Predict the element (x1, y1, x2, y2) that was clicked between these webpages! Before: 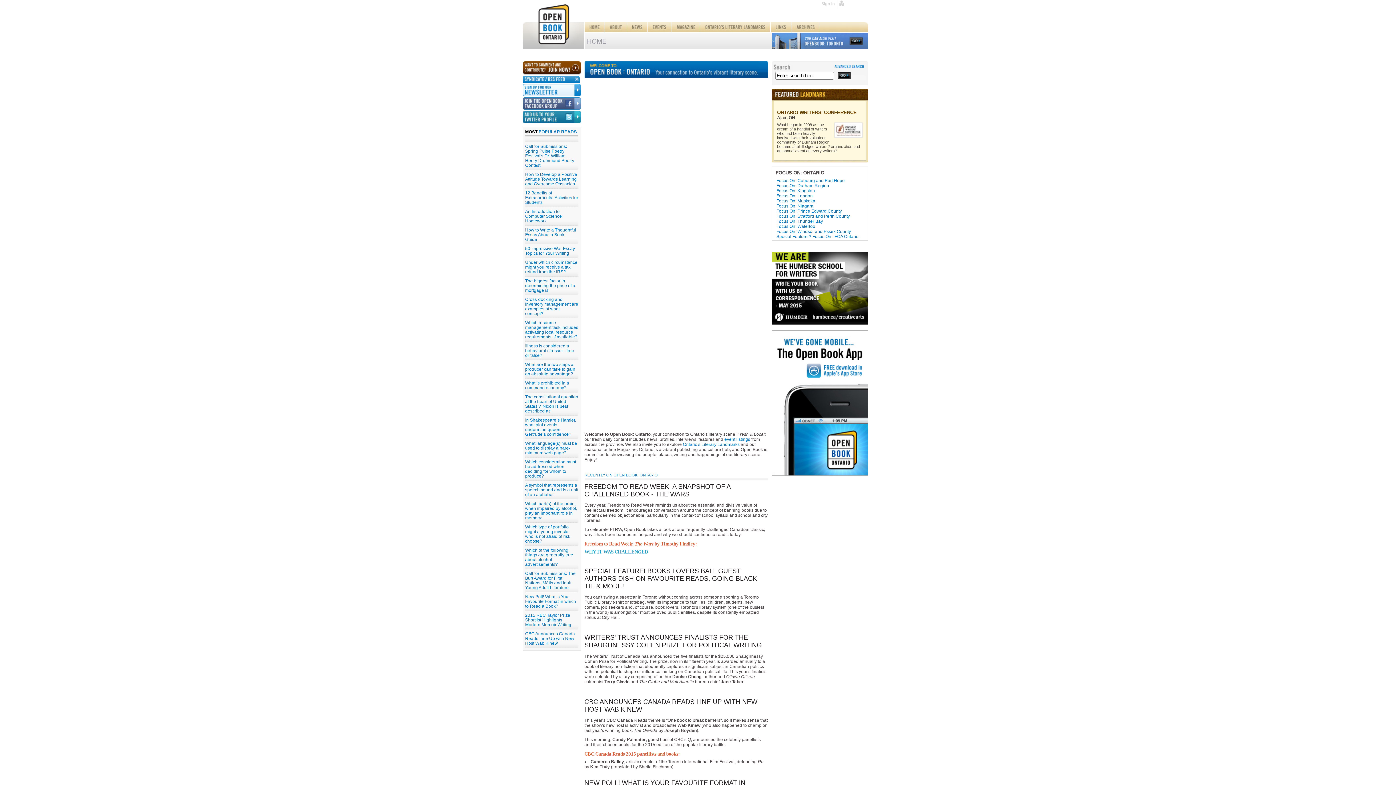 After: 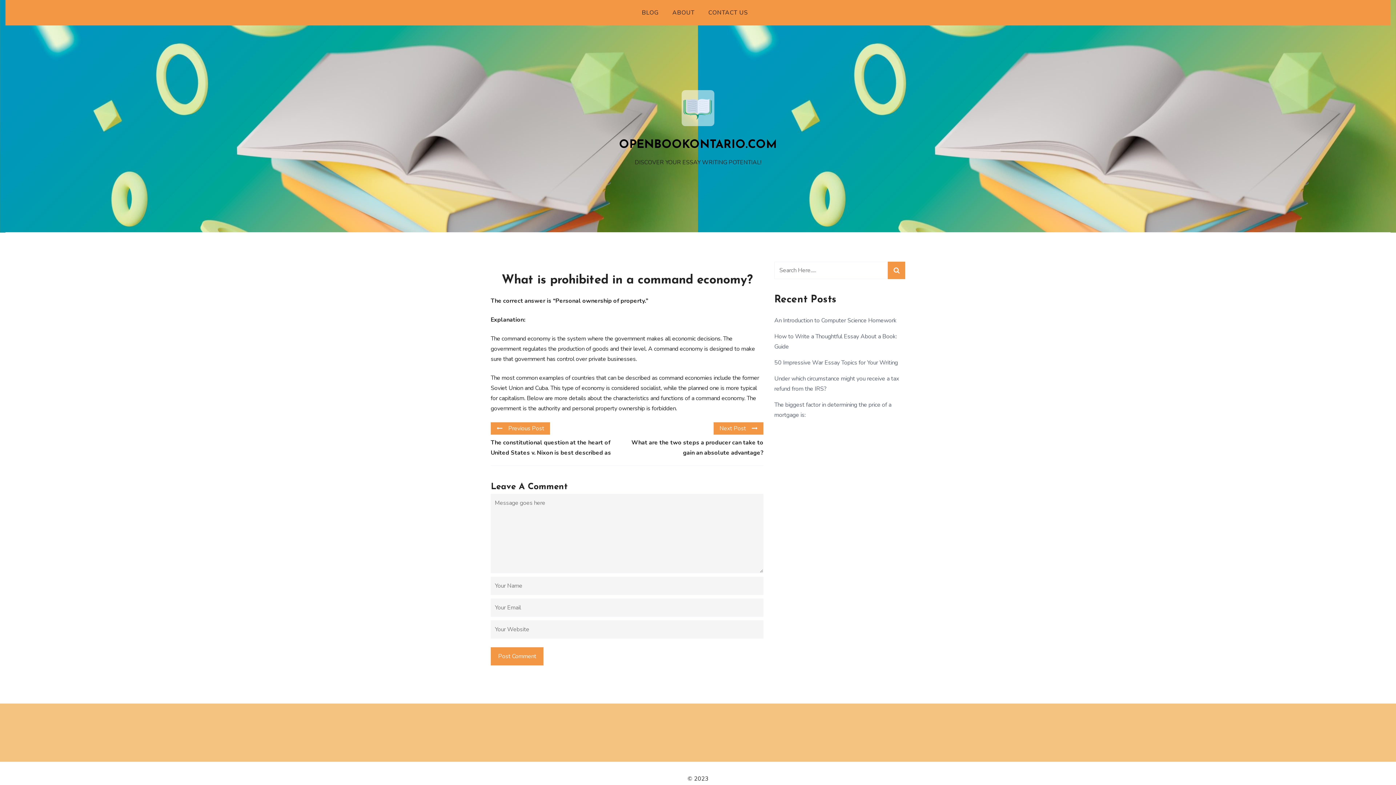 Action: bbox: (525, 380, 569, 390) label: What is prohibited in a command economy?